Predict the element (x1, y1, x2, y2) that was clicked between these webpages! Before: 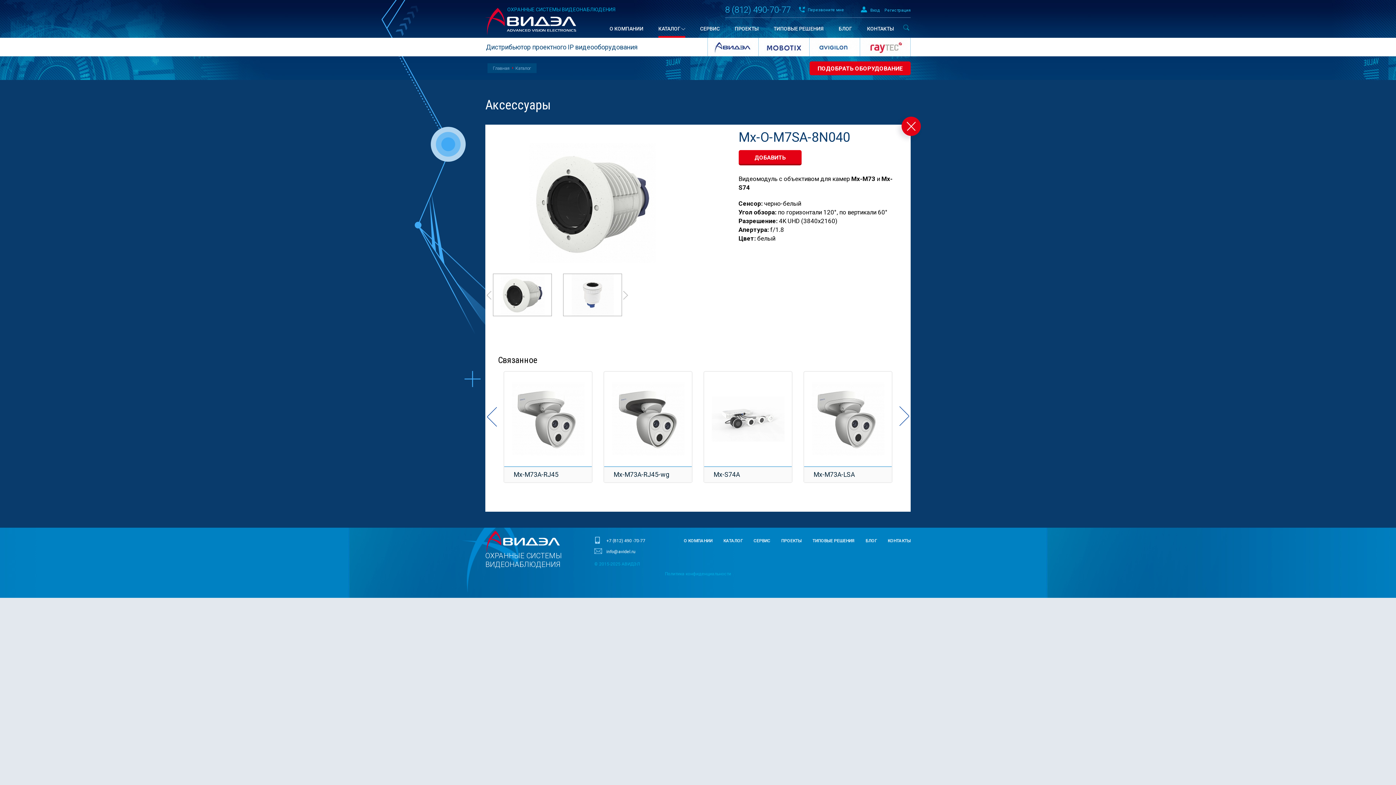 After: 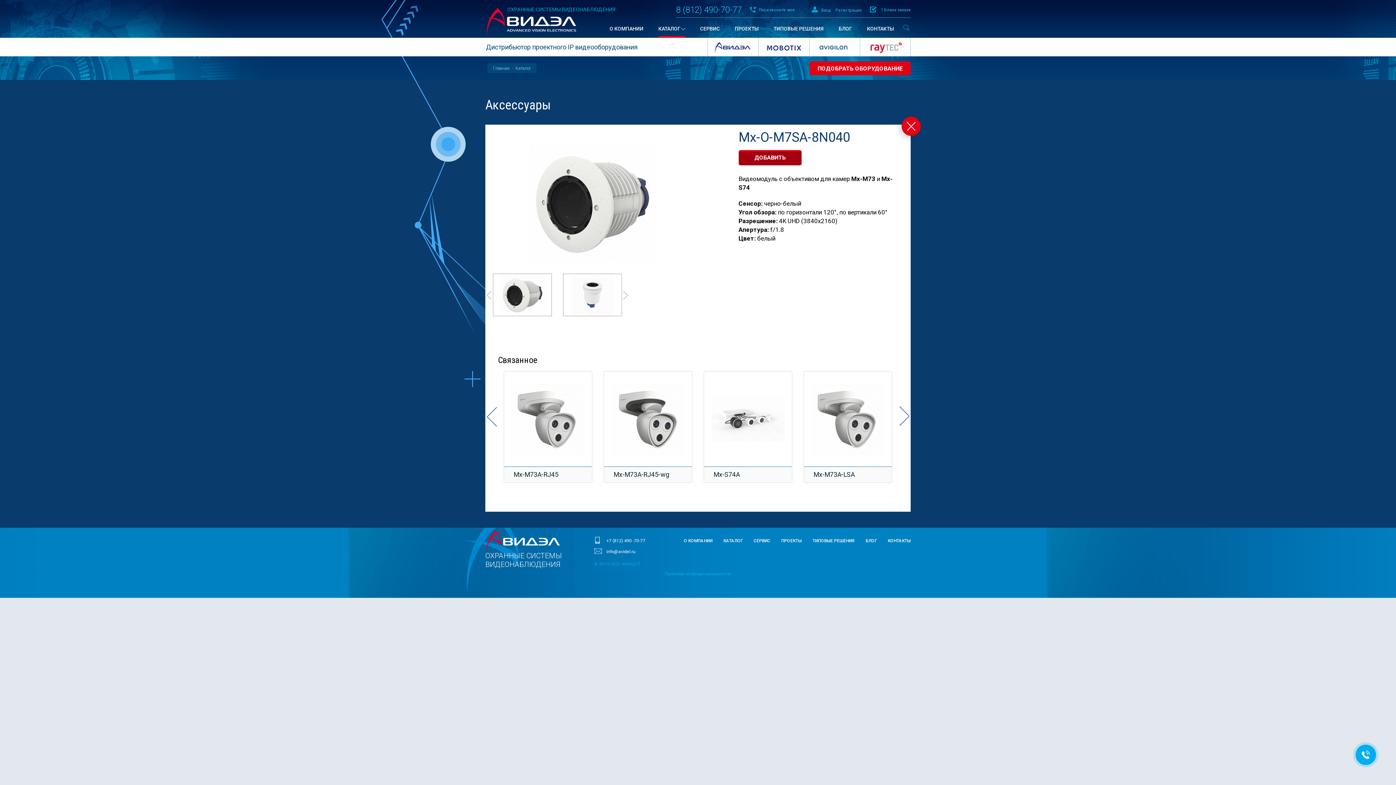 Action: bbox: (738, 150, 801, 165) label: ДОБАВИТЬ